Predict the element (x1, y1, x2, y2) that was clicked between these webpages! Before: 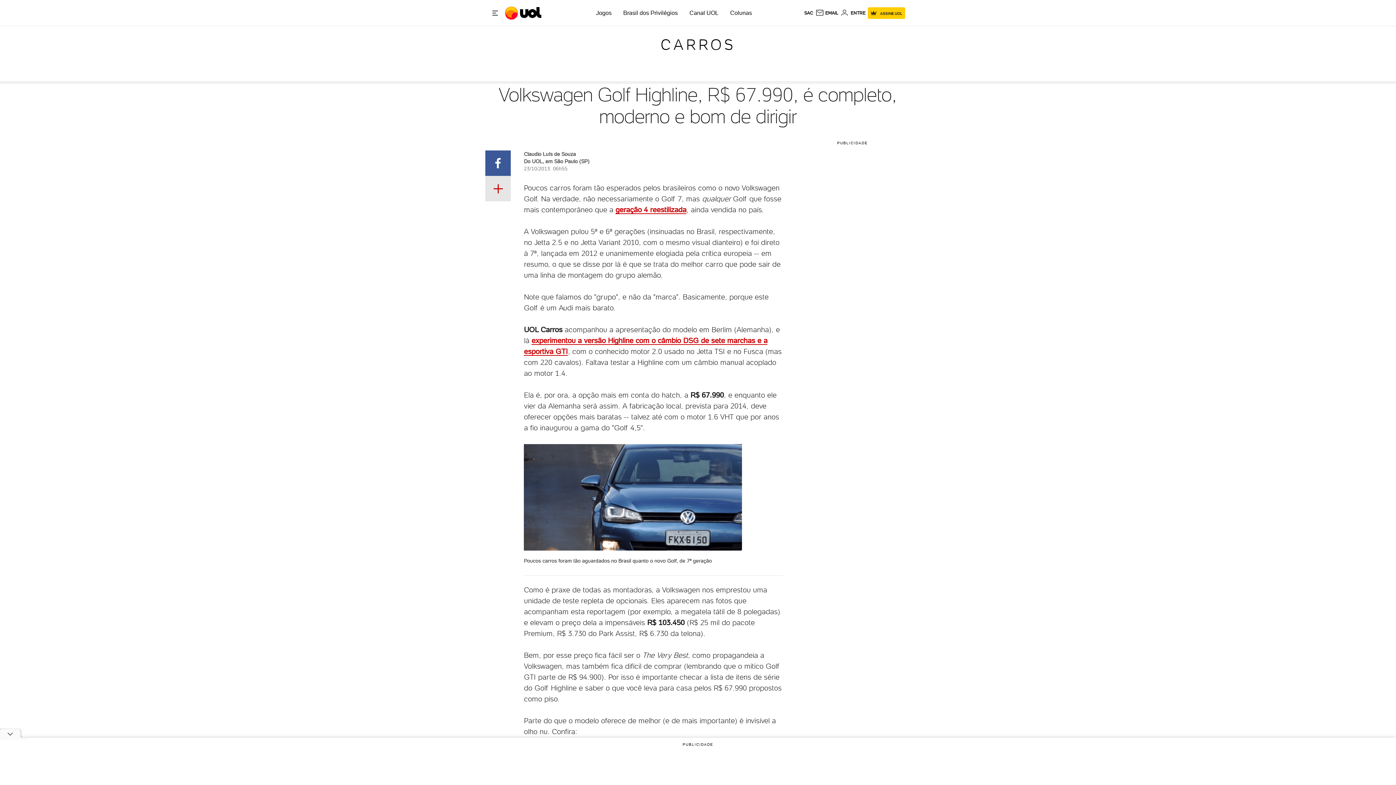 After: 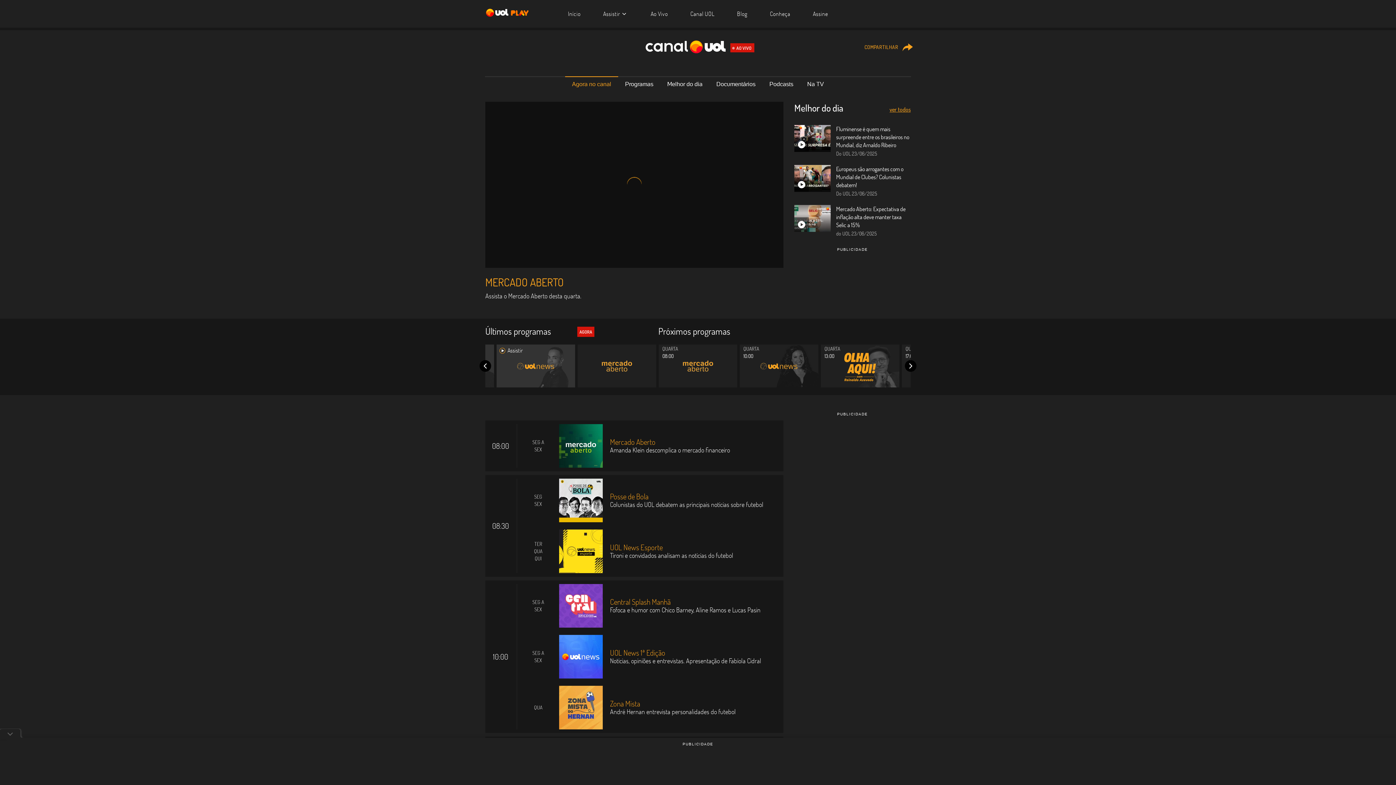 Action: bbox: (689, 9, 718, 16) label: Canal UOL